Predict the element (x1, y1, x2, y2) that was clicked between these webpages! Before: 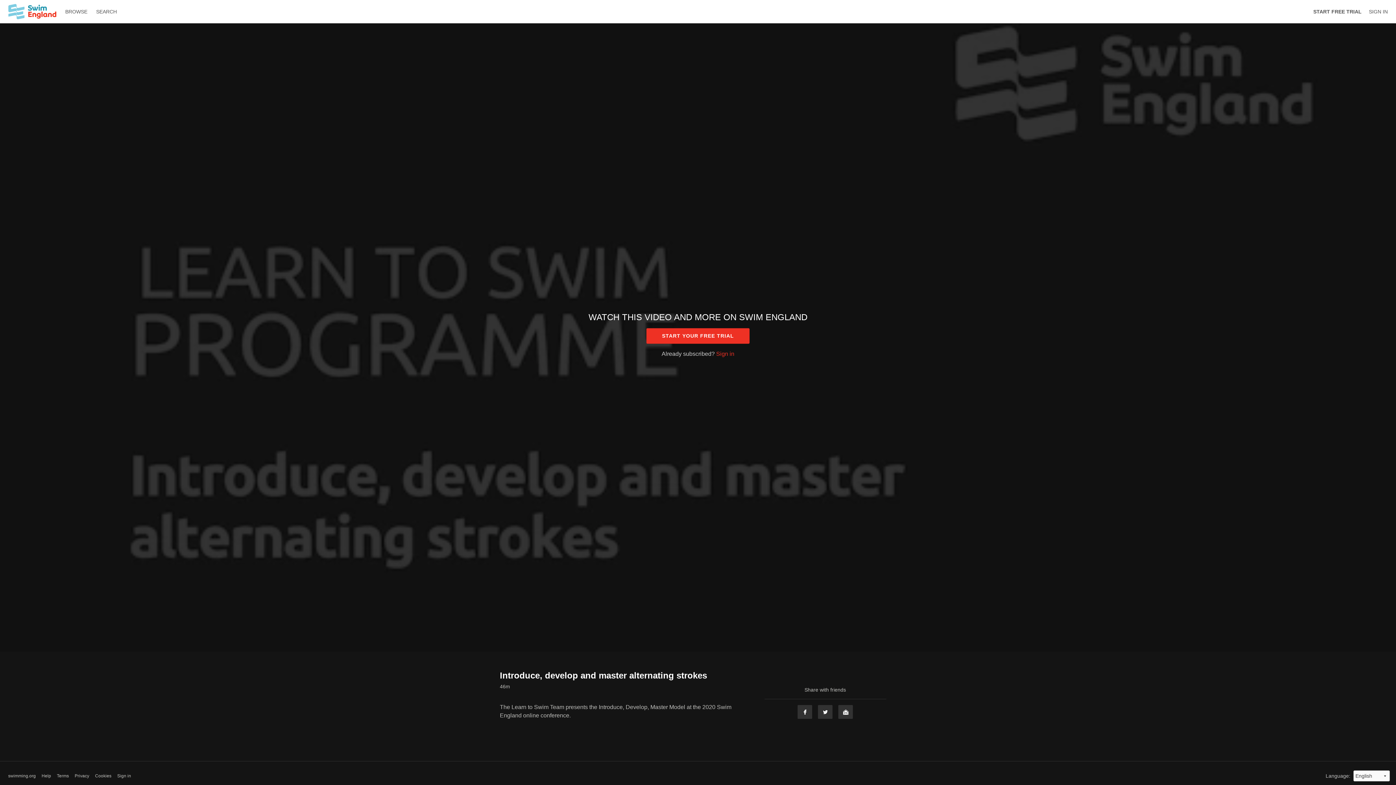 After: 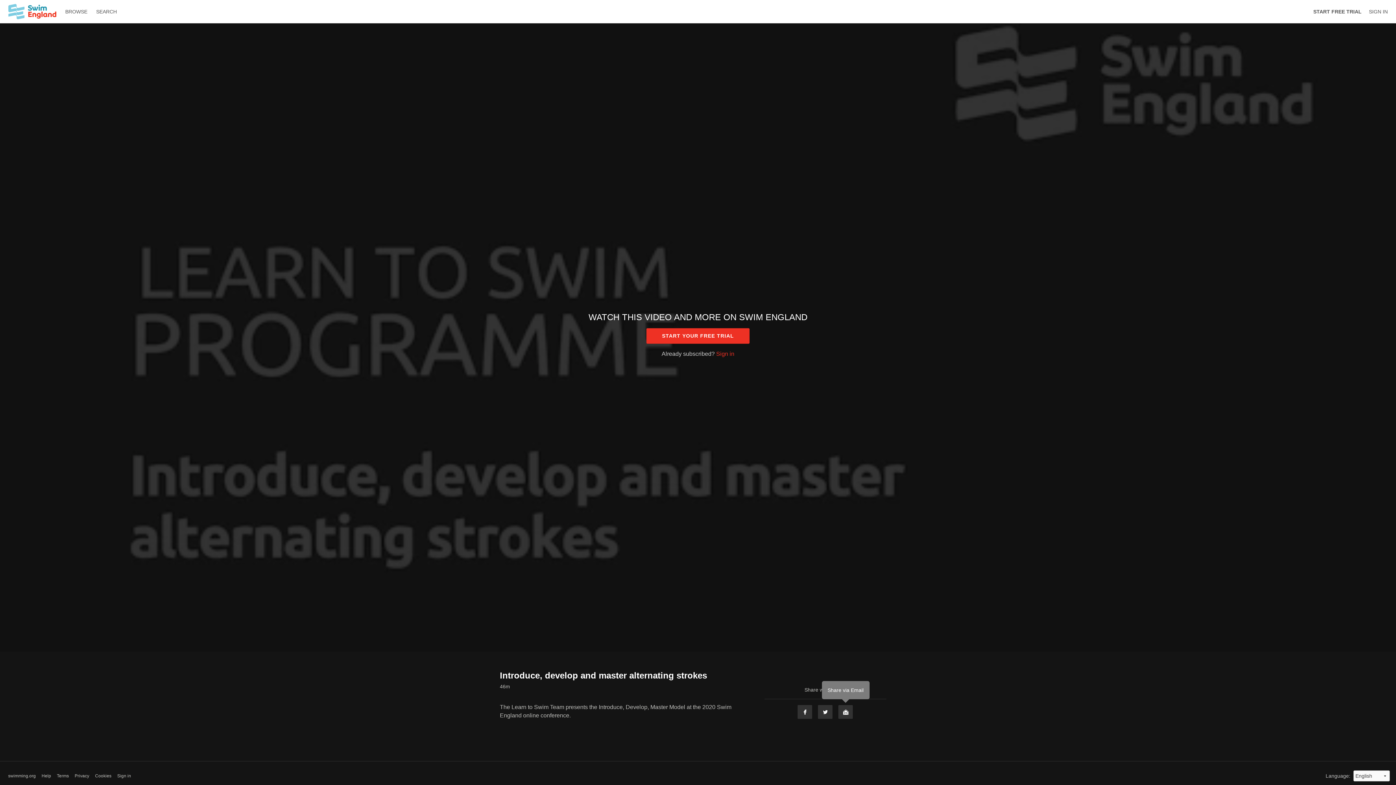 Action: bbox: (838, 705, 853, 719) label: Email